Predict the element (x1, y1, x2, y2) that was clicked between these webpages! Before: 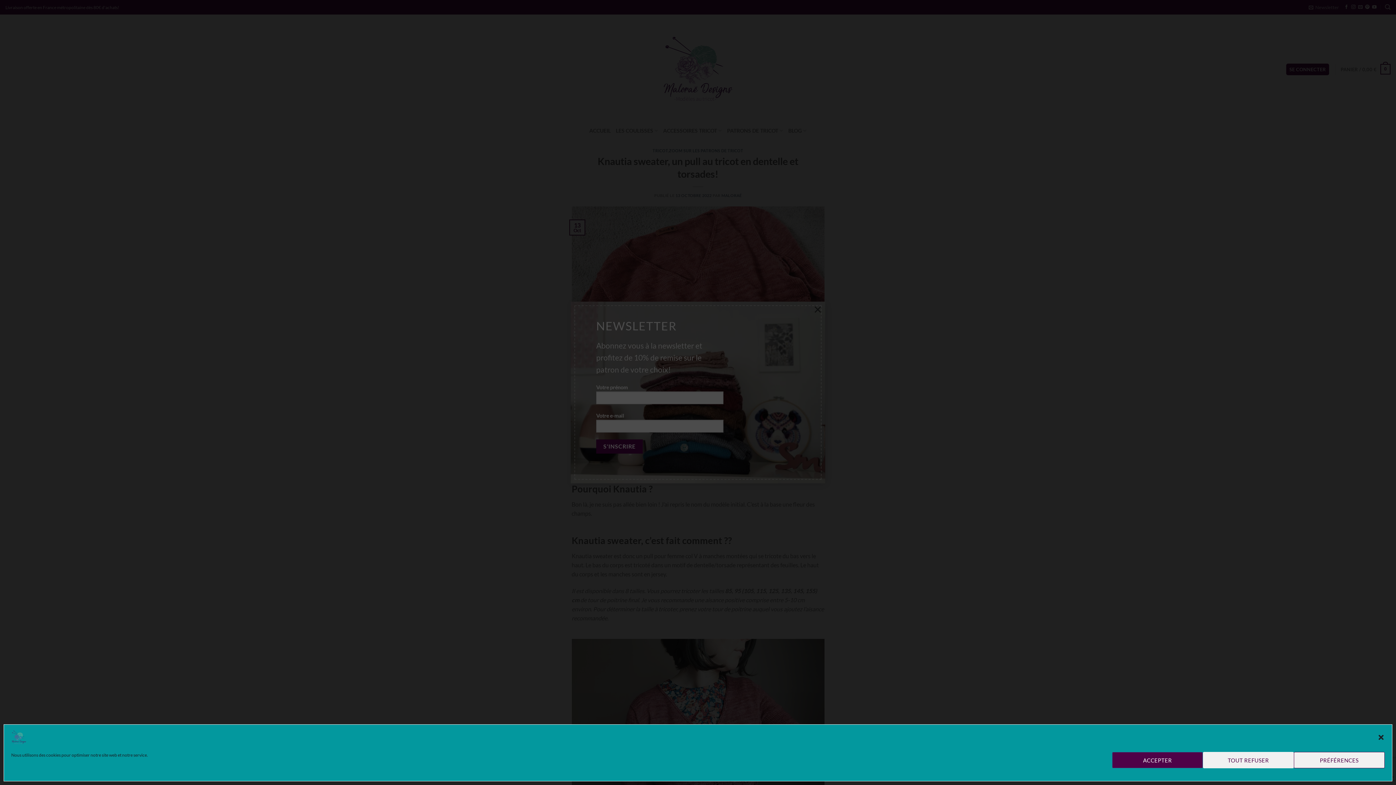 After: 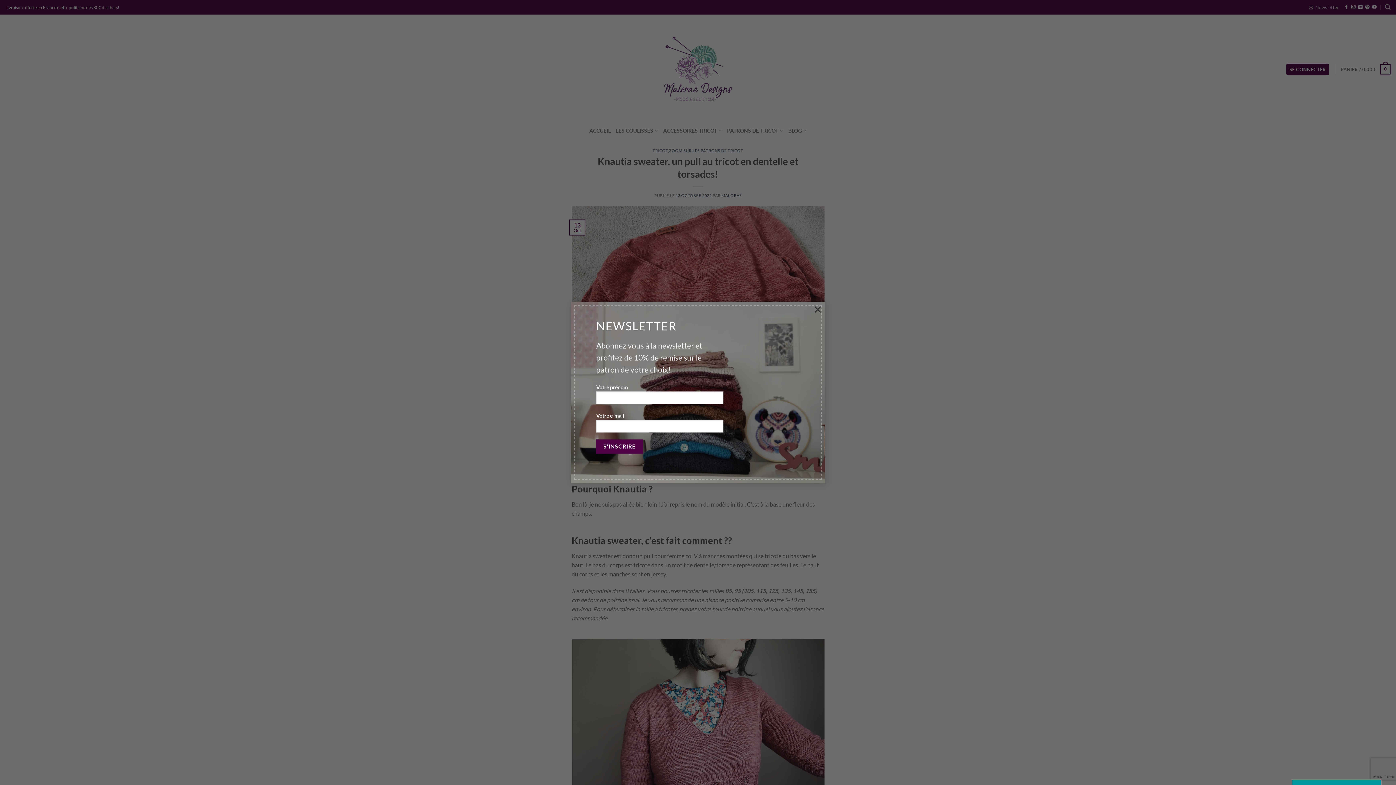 Action: label: ACCEPTER bbox: (1112, 752, 1203, 768)